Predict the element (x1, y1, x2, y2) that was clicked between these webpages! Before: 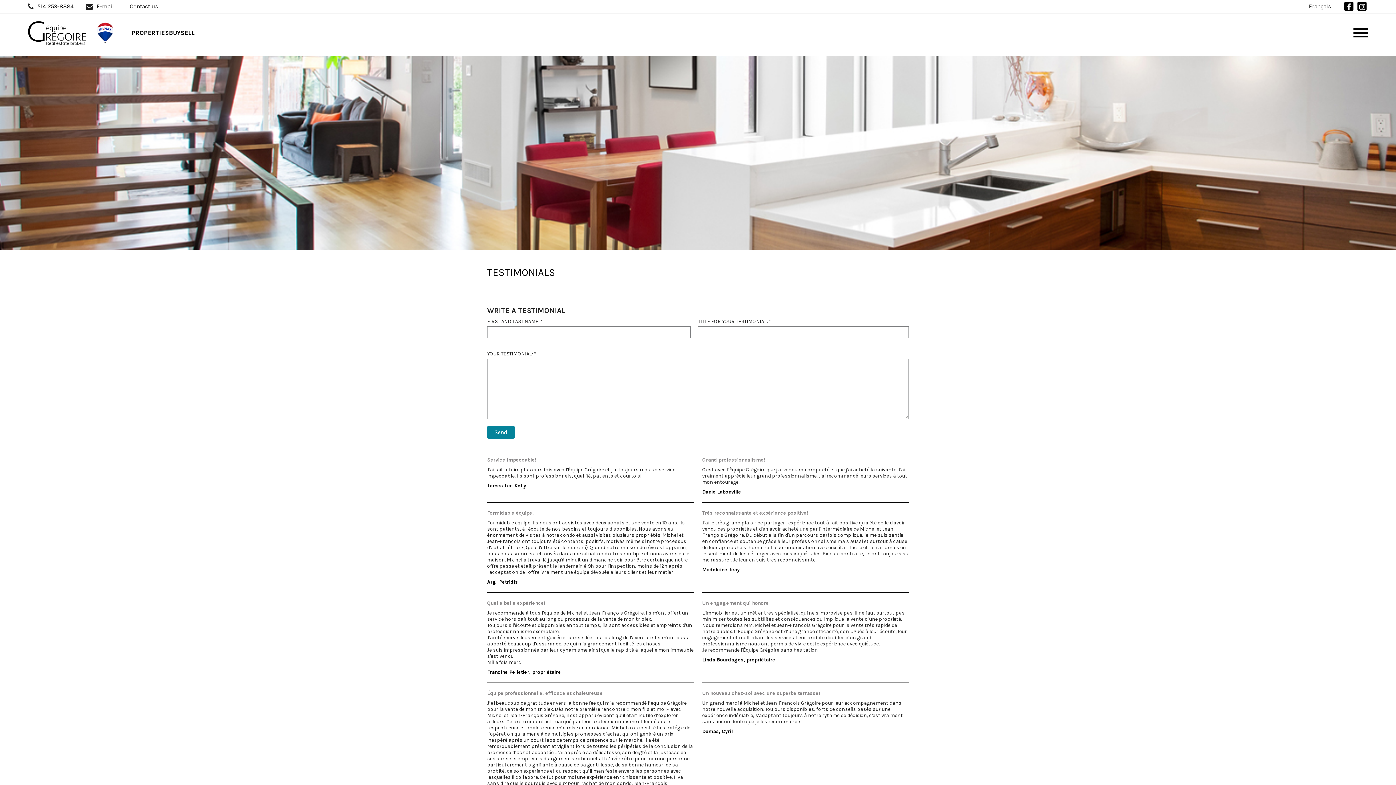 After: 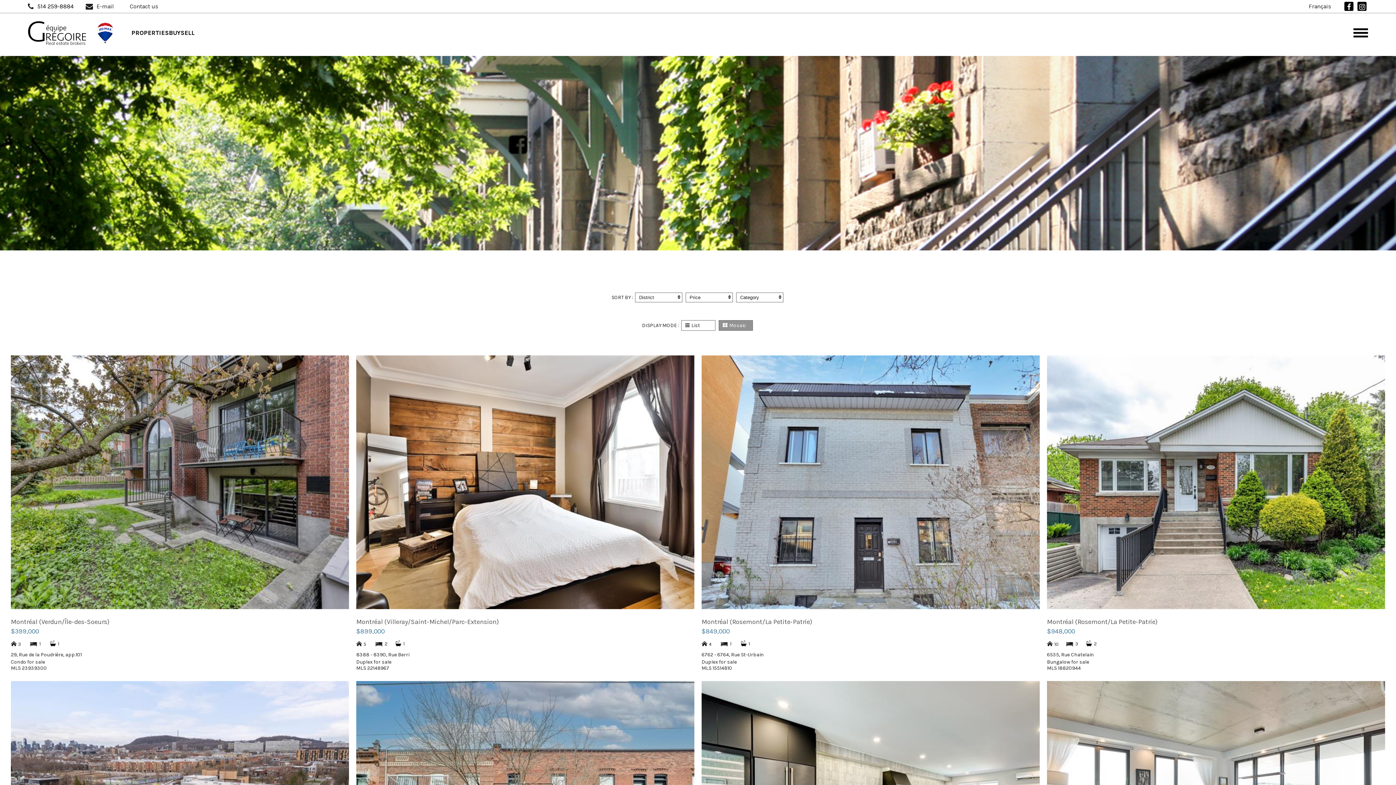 Action: label: PROPERTIES bbox: (131, 29, 169, 36)